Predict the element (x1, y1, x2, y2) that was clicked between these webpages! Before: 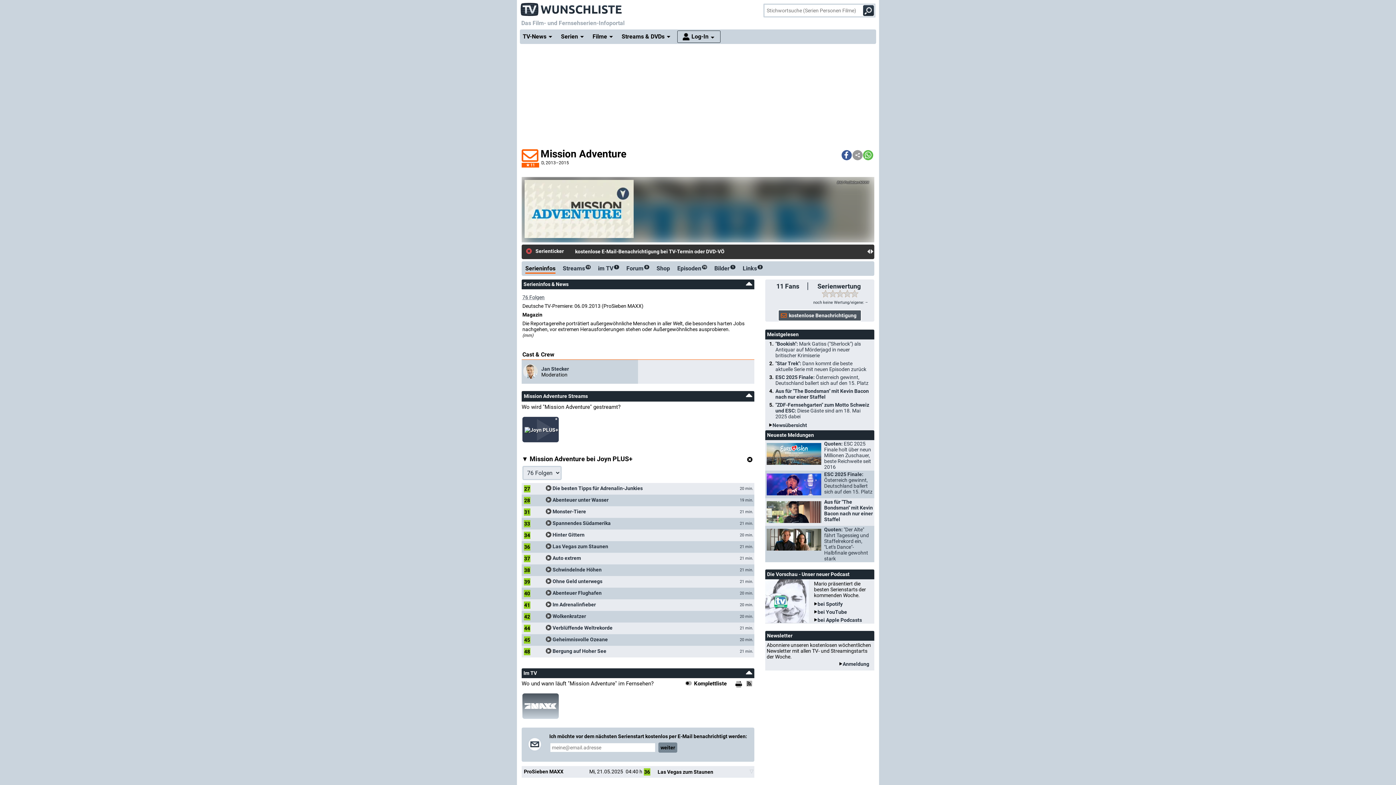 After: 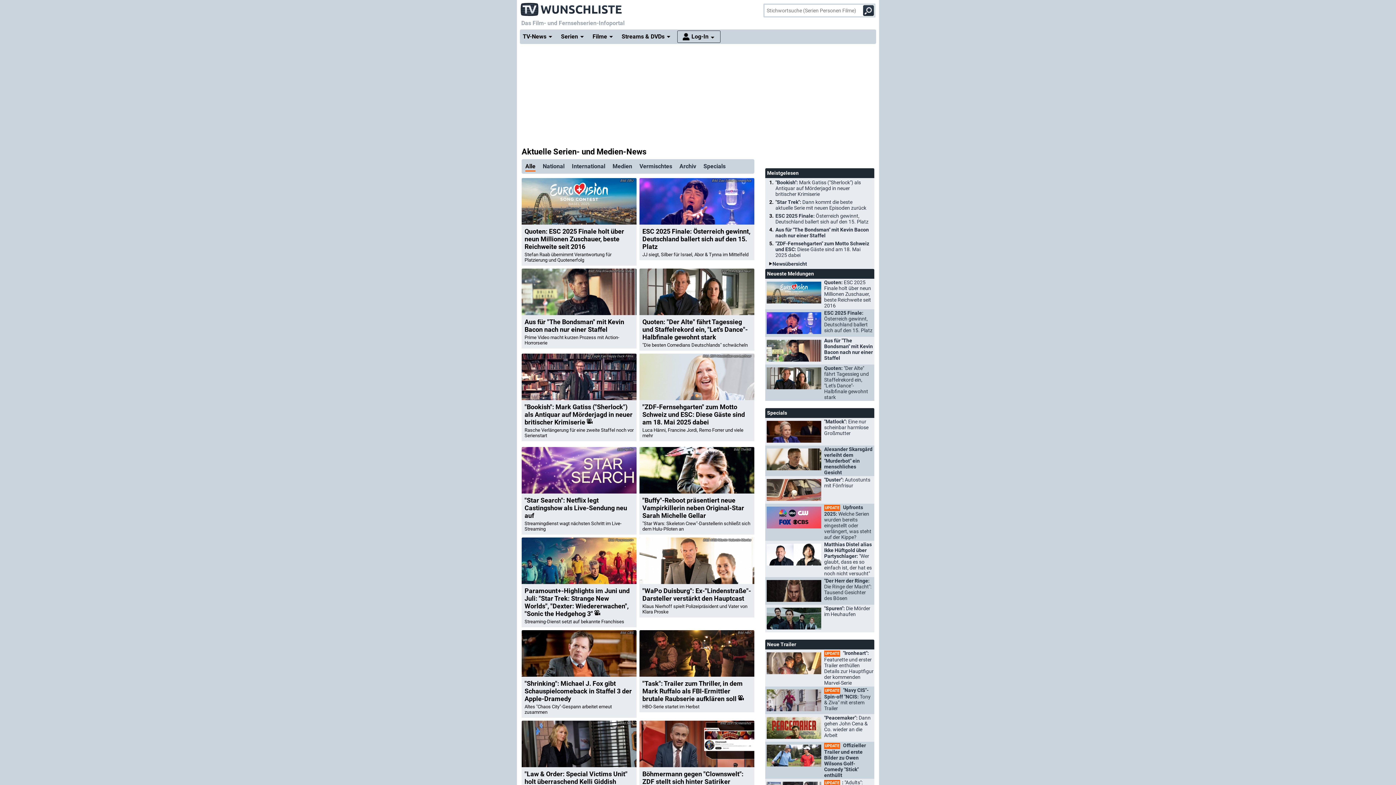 Action: label: TV-News bbox: (520, 29, 558, 44)